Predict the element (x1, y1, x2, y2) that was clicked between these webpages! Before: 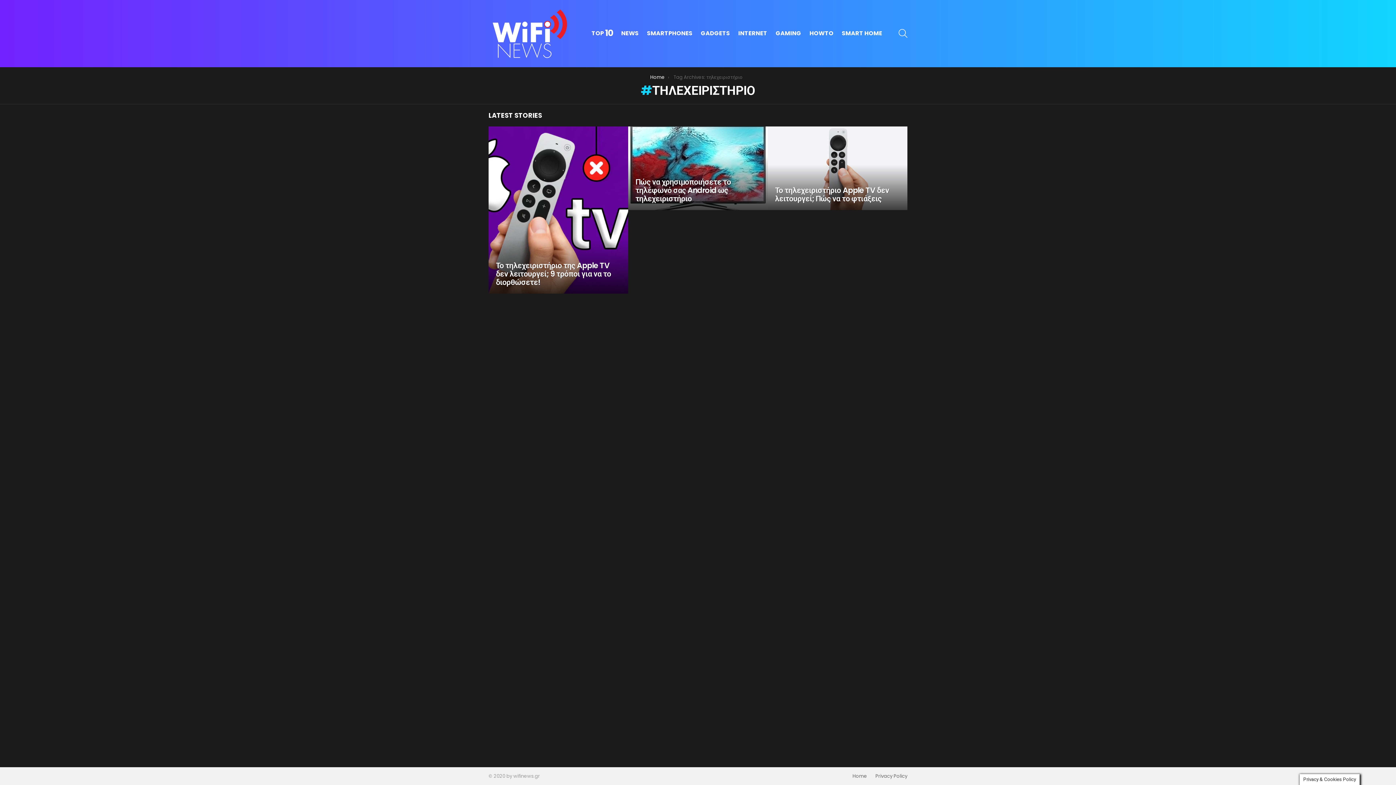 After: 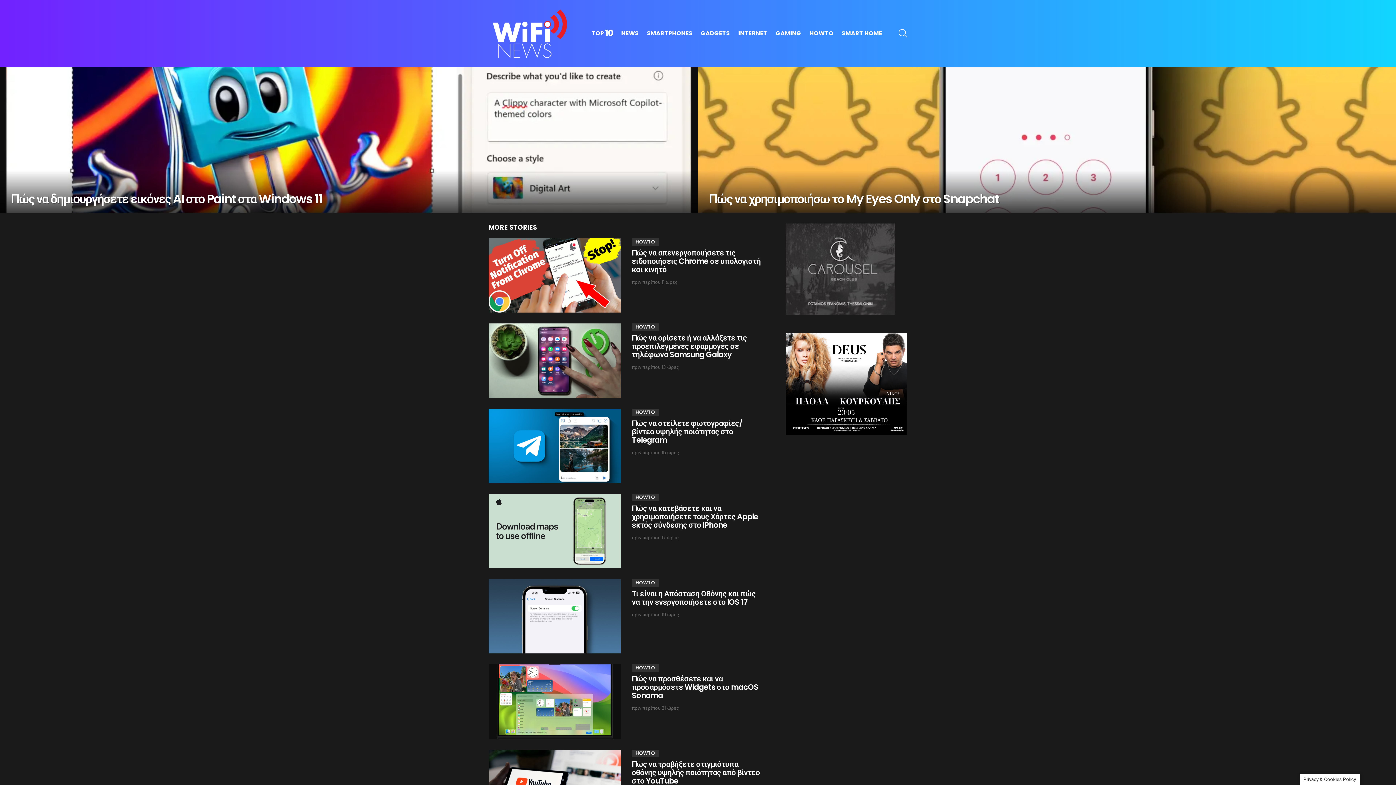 Action: bbox: (488, 8, 571, 58)